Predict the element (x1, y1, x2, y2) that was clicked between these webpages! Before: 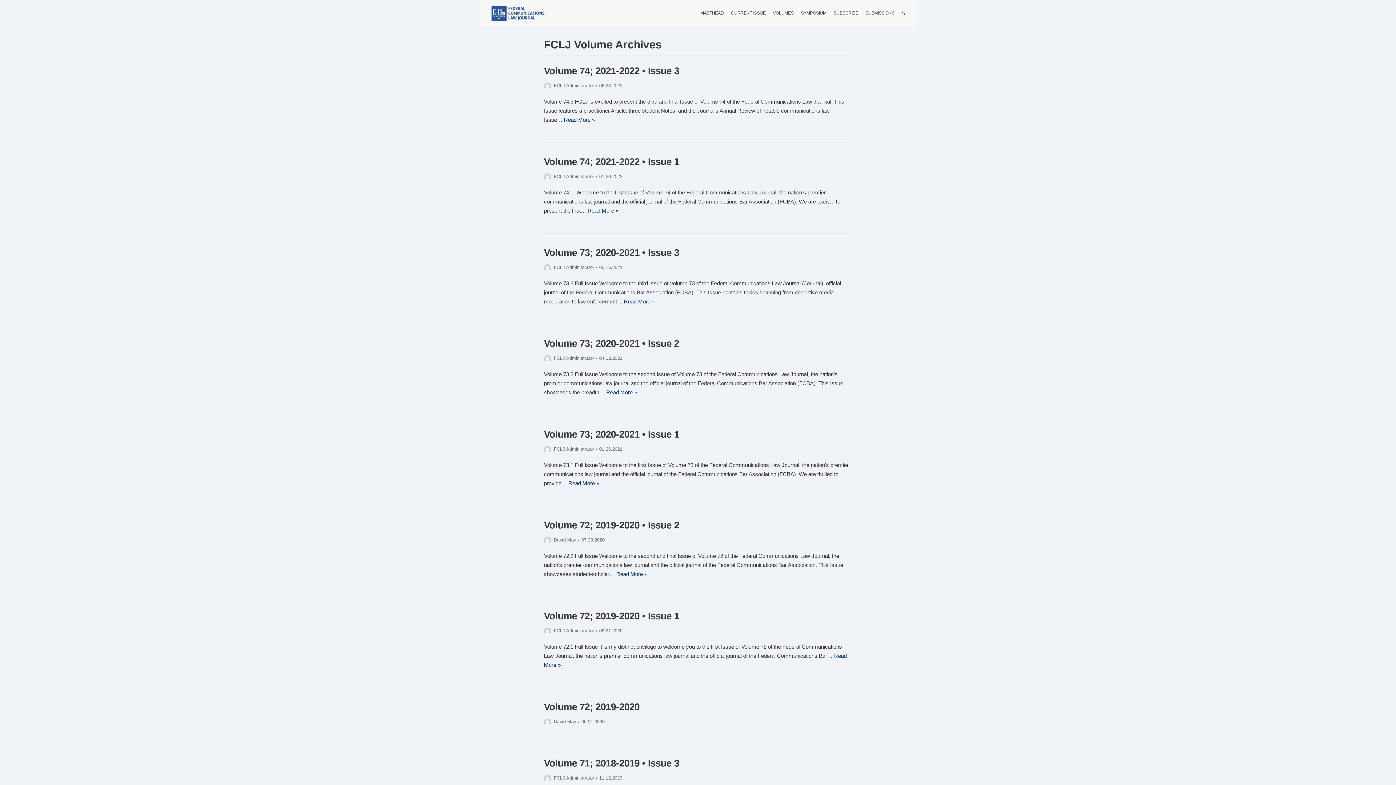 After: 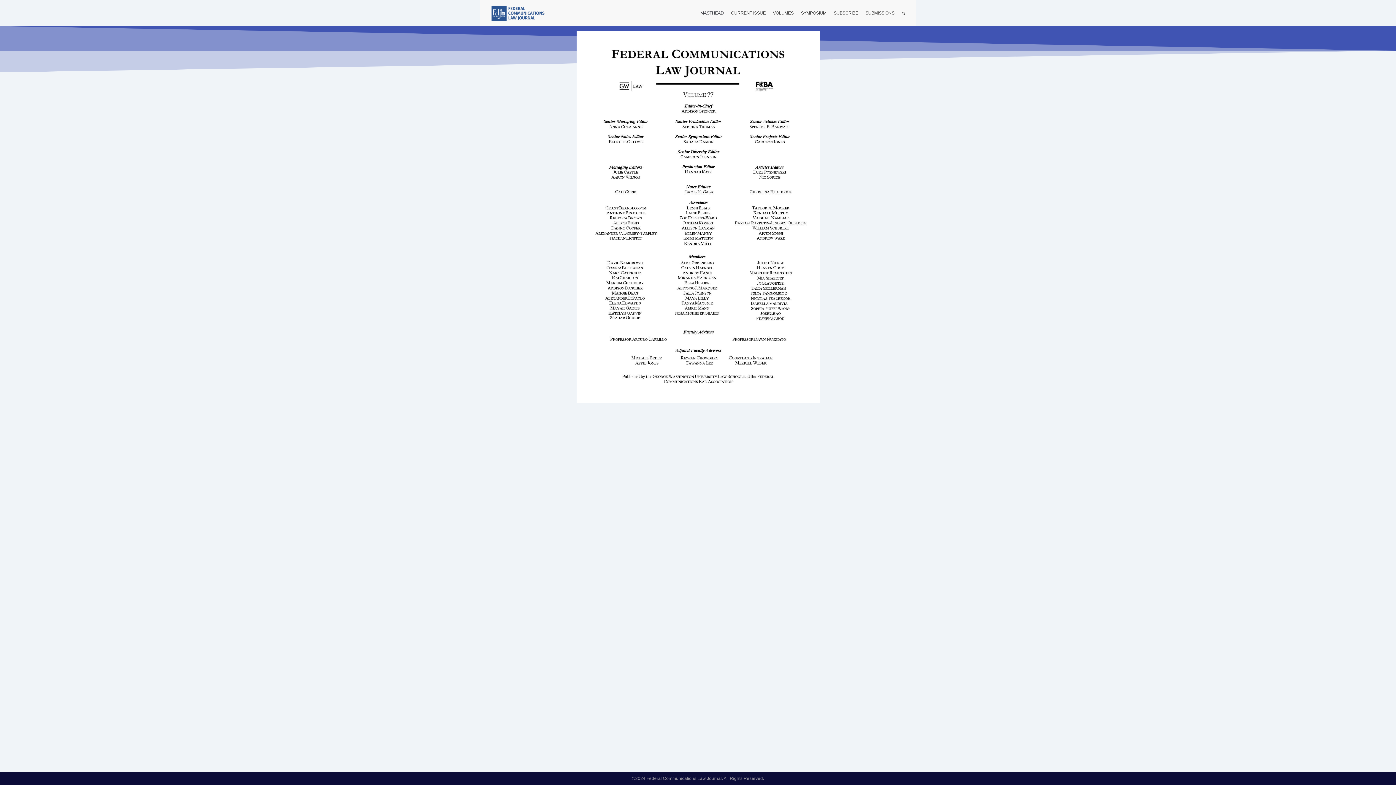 Action: label: MASTHEAD bbox: (700, 8, 724, 17)